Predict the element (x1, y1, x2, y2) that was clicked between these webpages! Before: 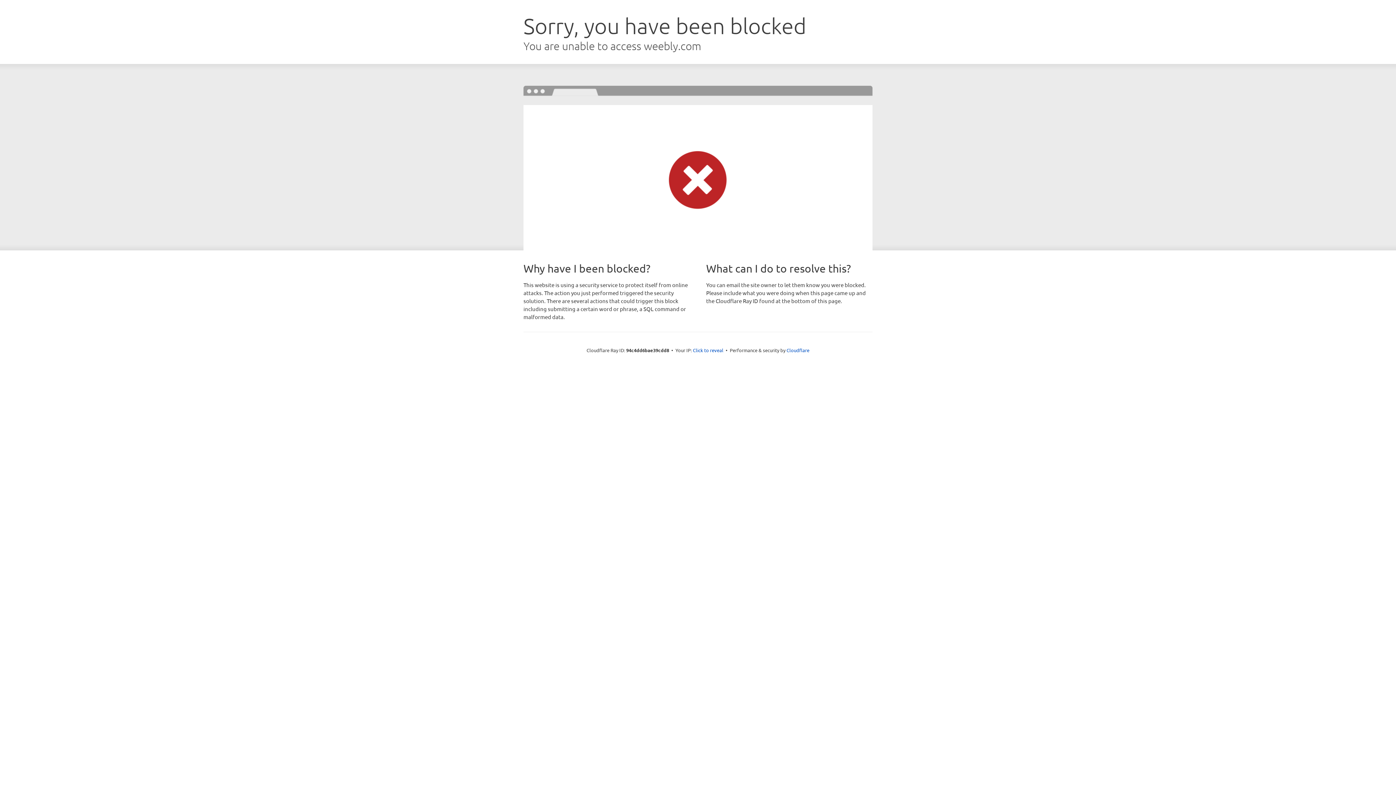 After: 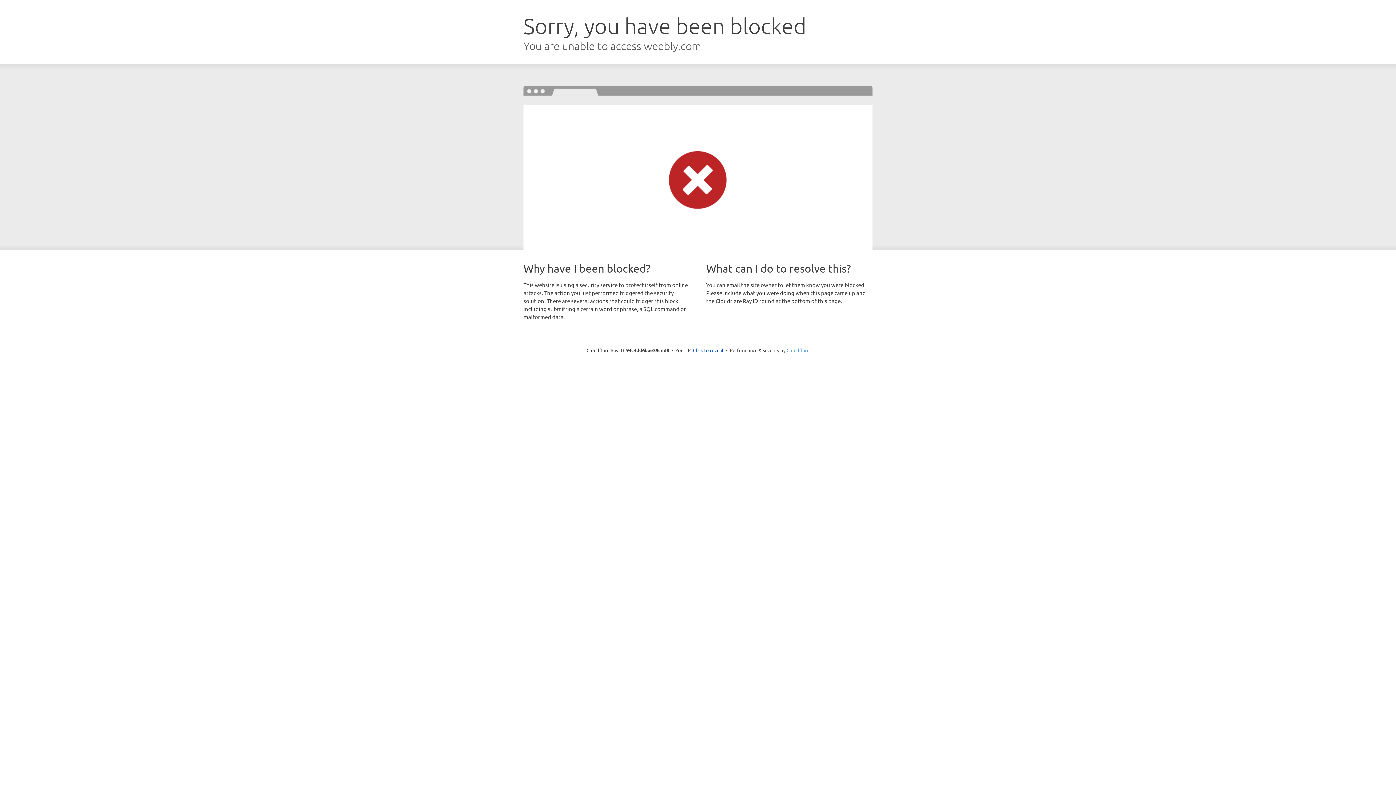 Action: bbox: (786, 347, 809, 353) label: Cloudflare